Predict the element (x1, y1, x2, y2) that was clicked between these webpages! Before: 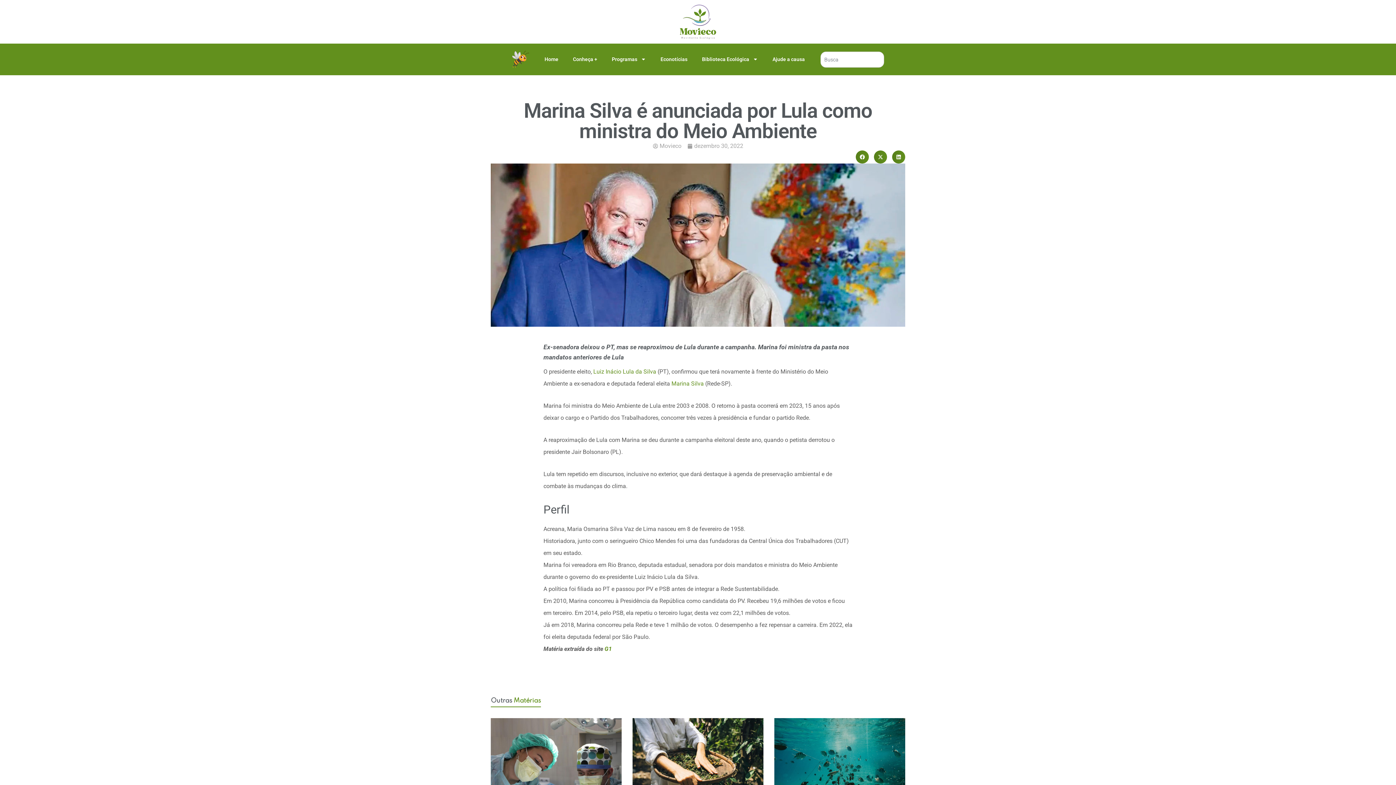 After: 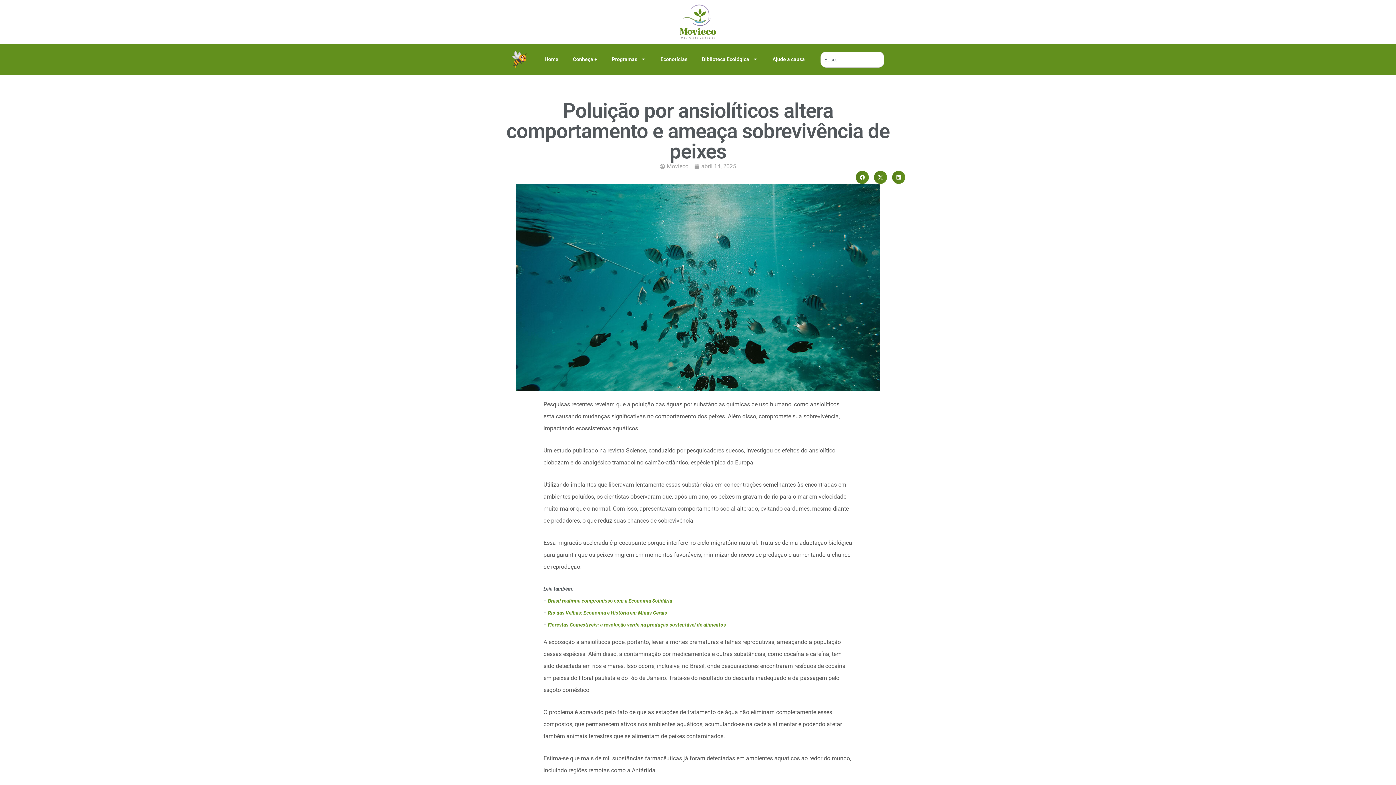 Action: label: Leia o artigo: Poluição por ansiolíticos altera comportamento e ameaça sobrevivência de peixes bbox: (774, 718, 905, 812)